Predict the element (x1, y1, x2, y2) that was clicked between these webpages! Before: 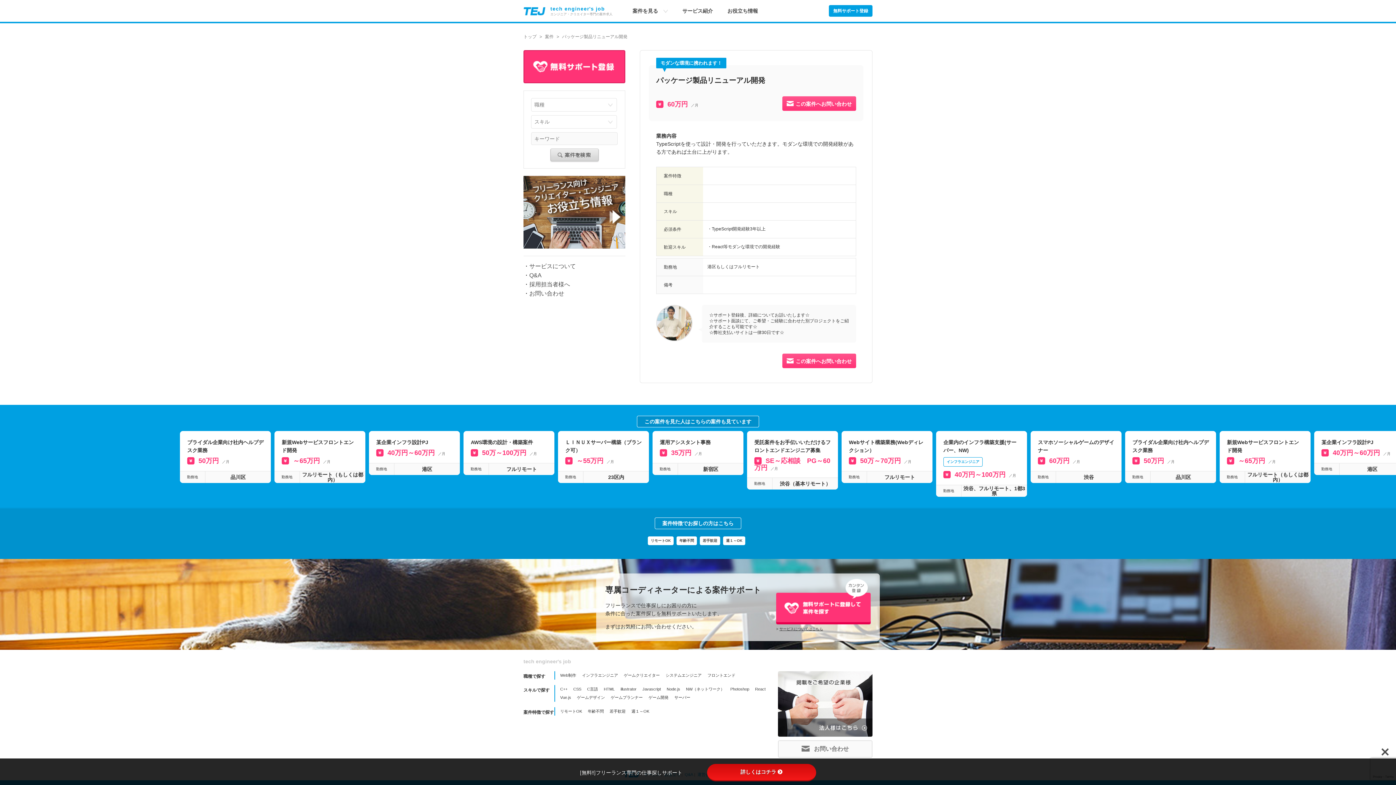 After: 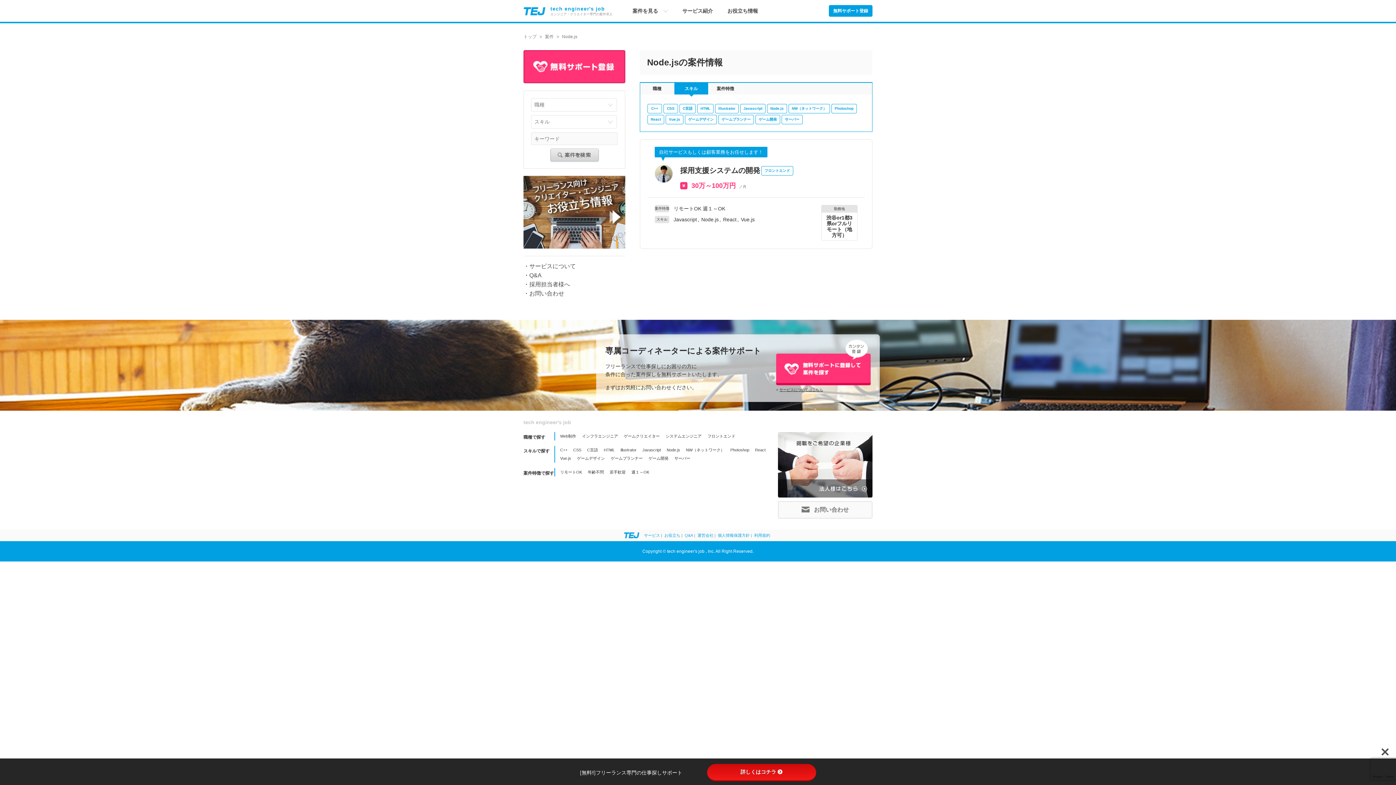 Action: bbox: (664, 685, 683, 693) label: Node.js